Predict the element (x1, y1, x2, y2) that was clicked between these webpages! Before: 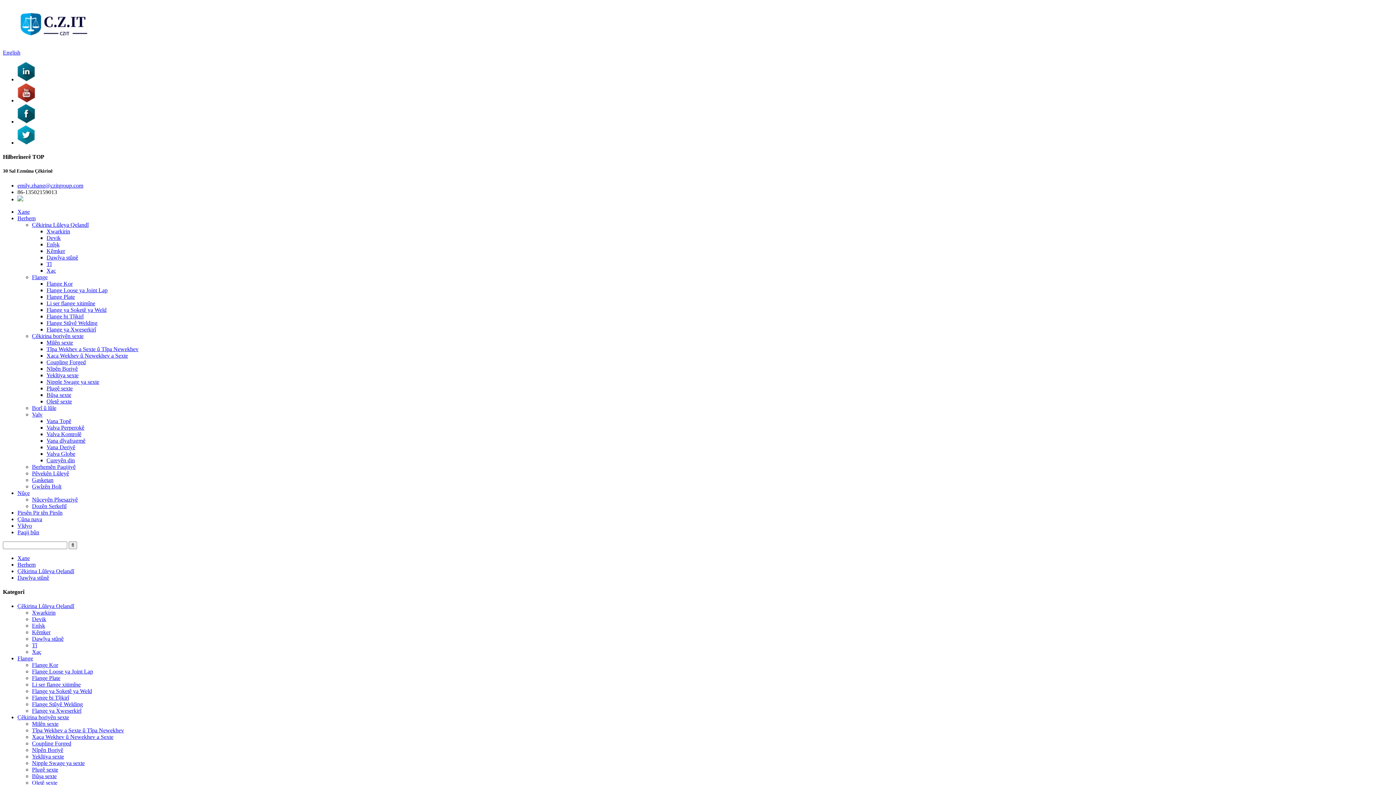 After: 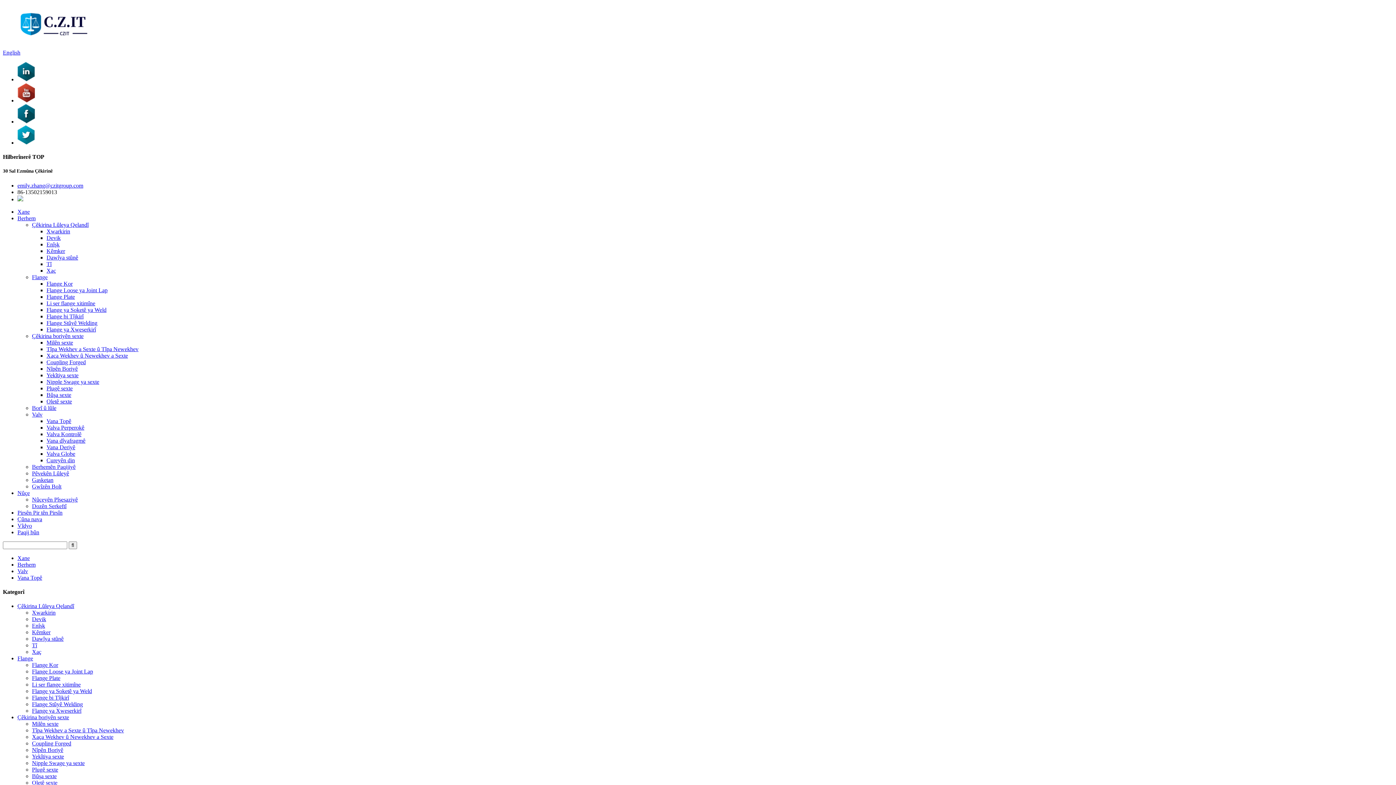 Action: bbox: (46, 418, 71, 424) label: Vana Topê